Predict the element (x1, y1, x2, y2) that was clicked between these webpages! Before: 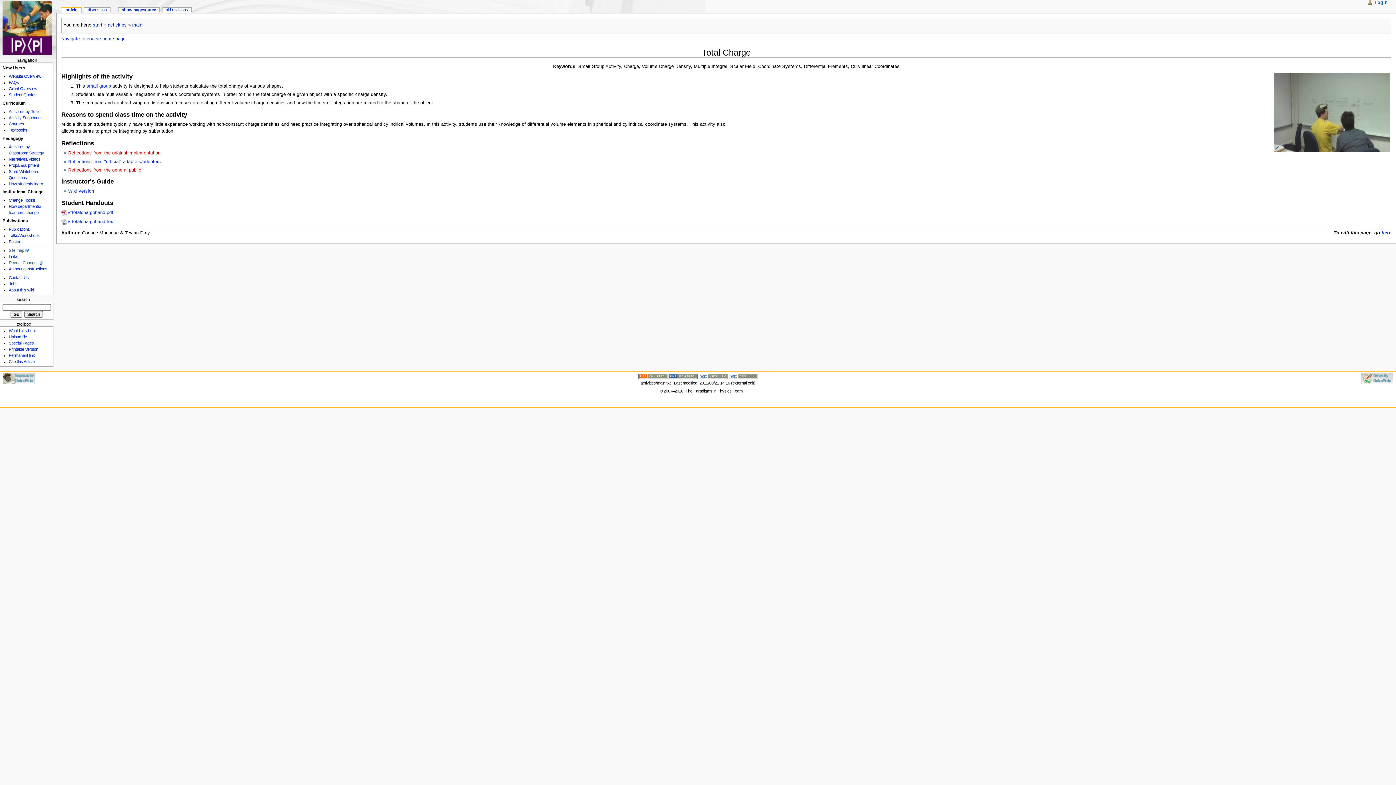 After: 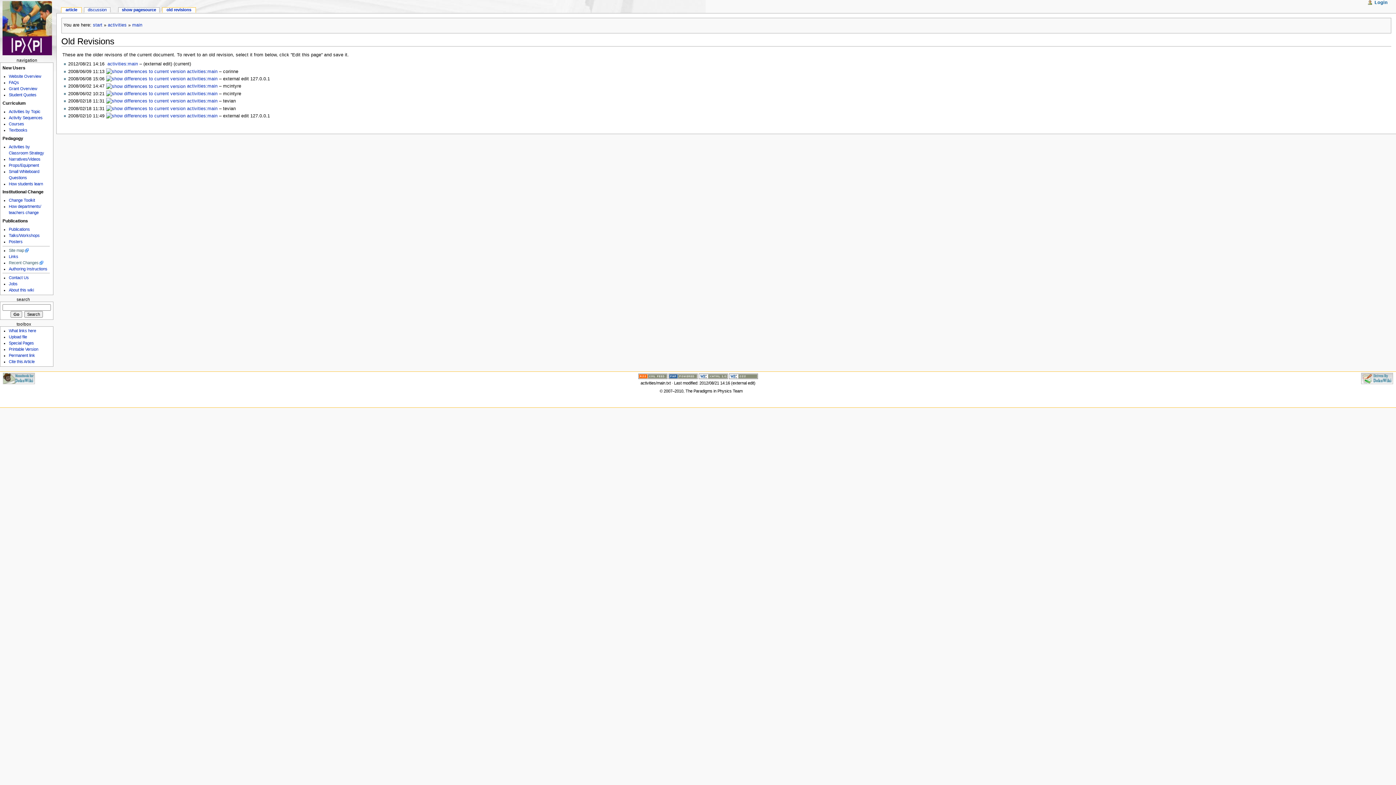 Action: label: old revisions bbox: (162, 7, 191, 13)